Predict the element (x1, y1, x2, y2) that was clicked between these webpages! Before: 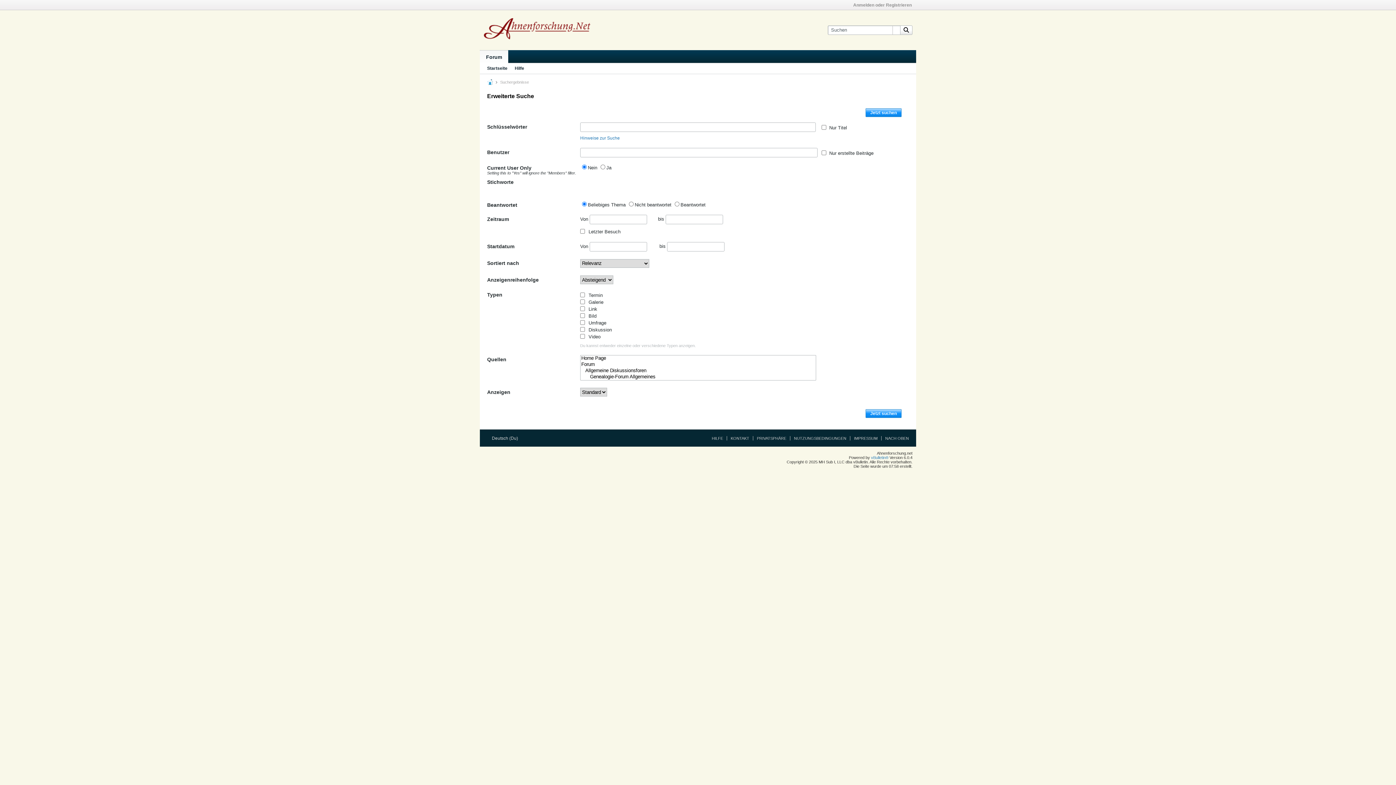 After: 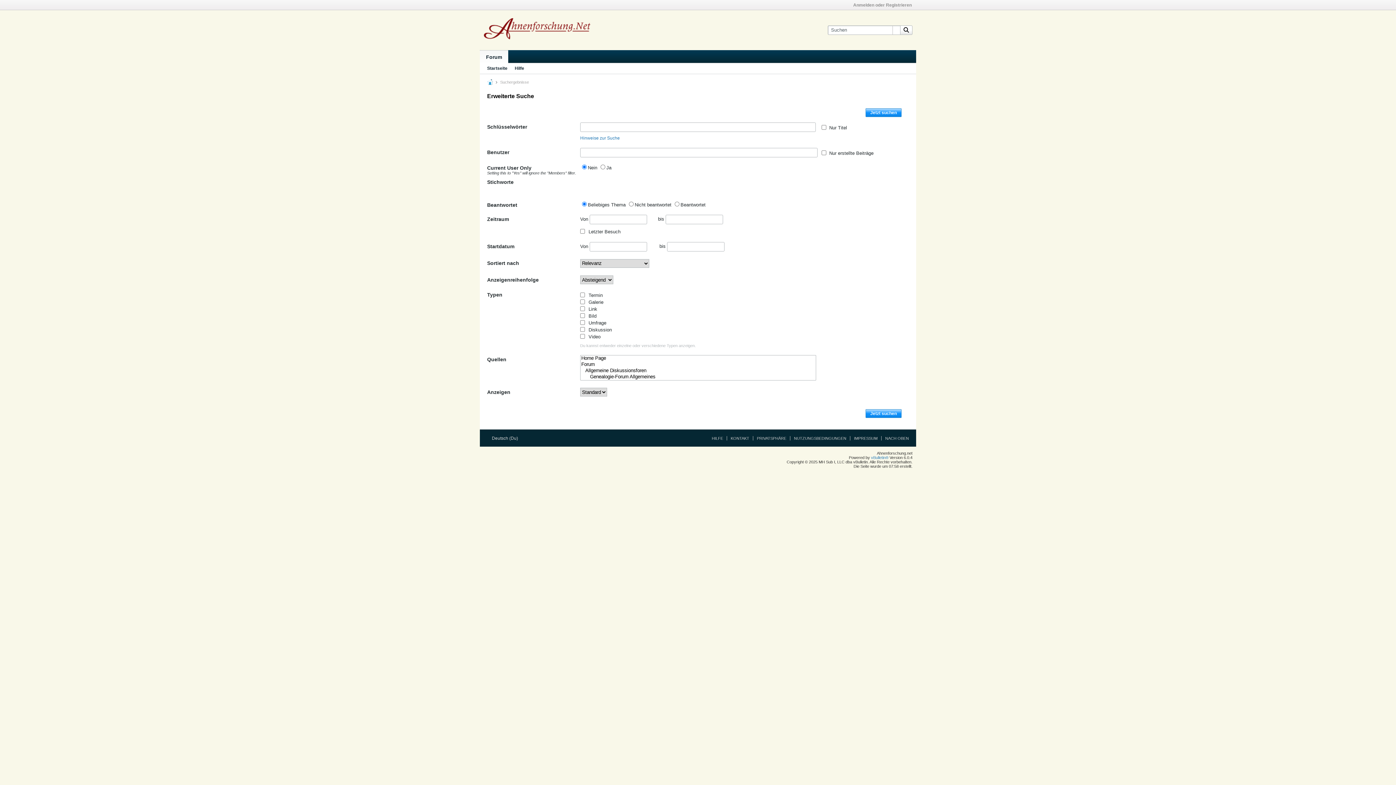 Action: bbox: (865, 409, 901, 418) label: Jetzt suchen